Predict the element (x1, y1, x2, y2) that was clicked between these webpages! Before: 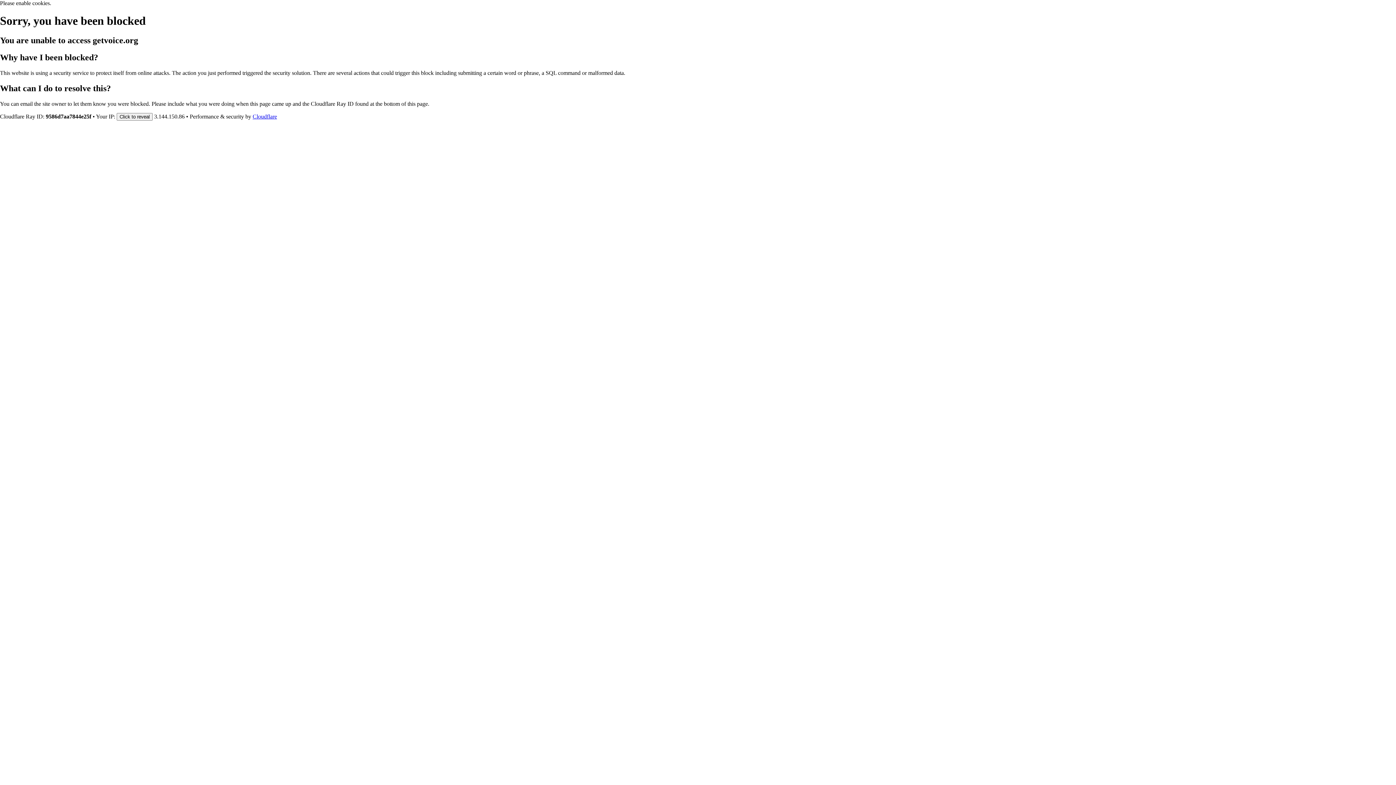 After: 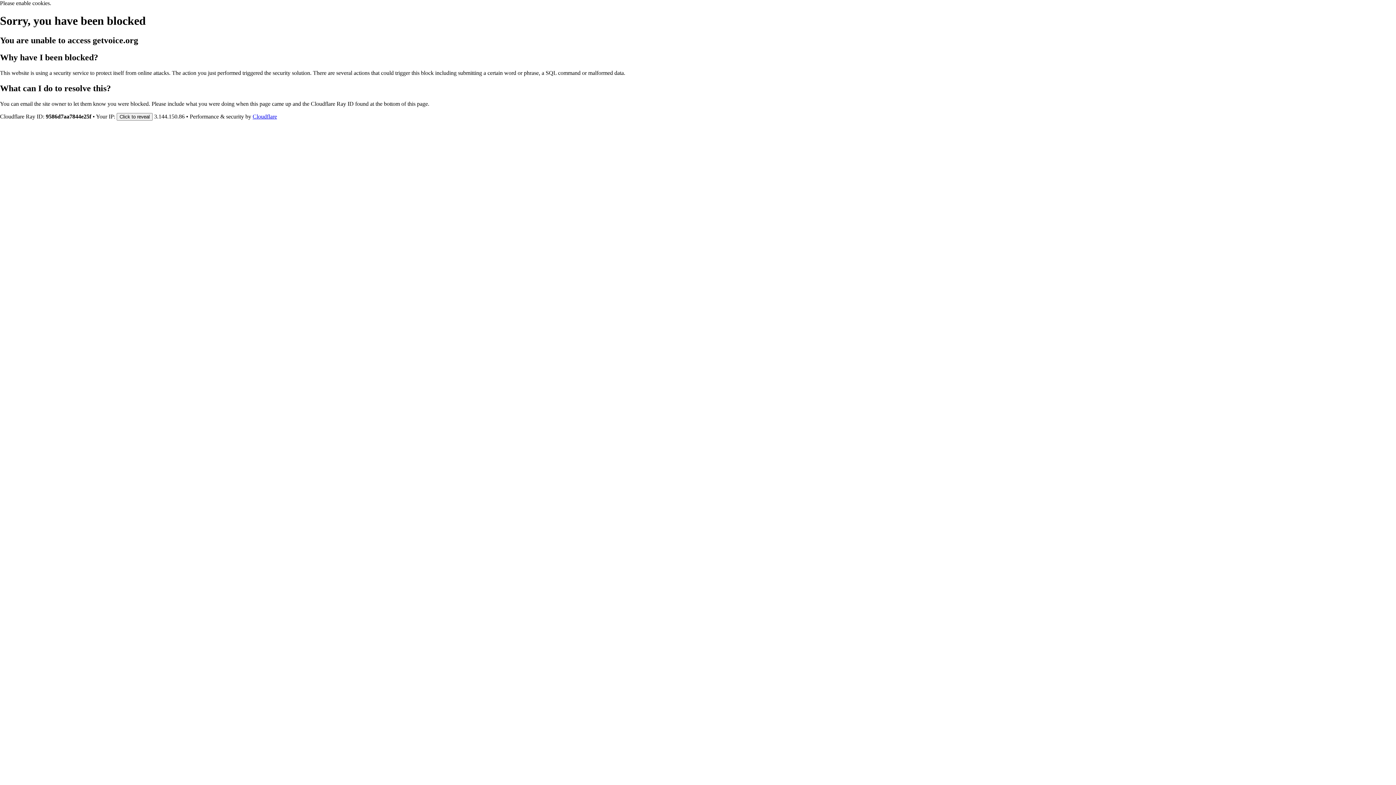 Action: label: Cloudflare bbox: (252, 113, 277, 119)